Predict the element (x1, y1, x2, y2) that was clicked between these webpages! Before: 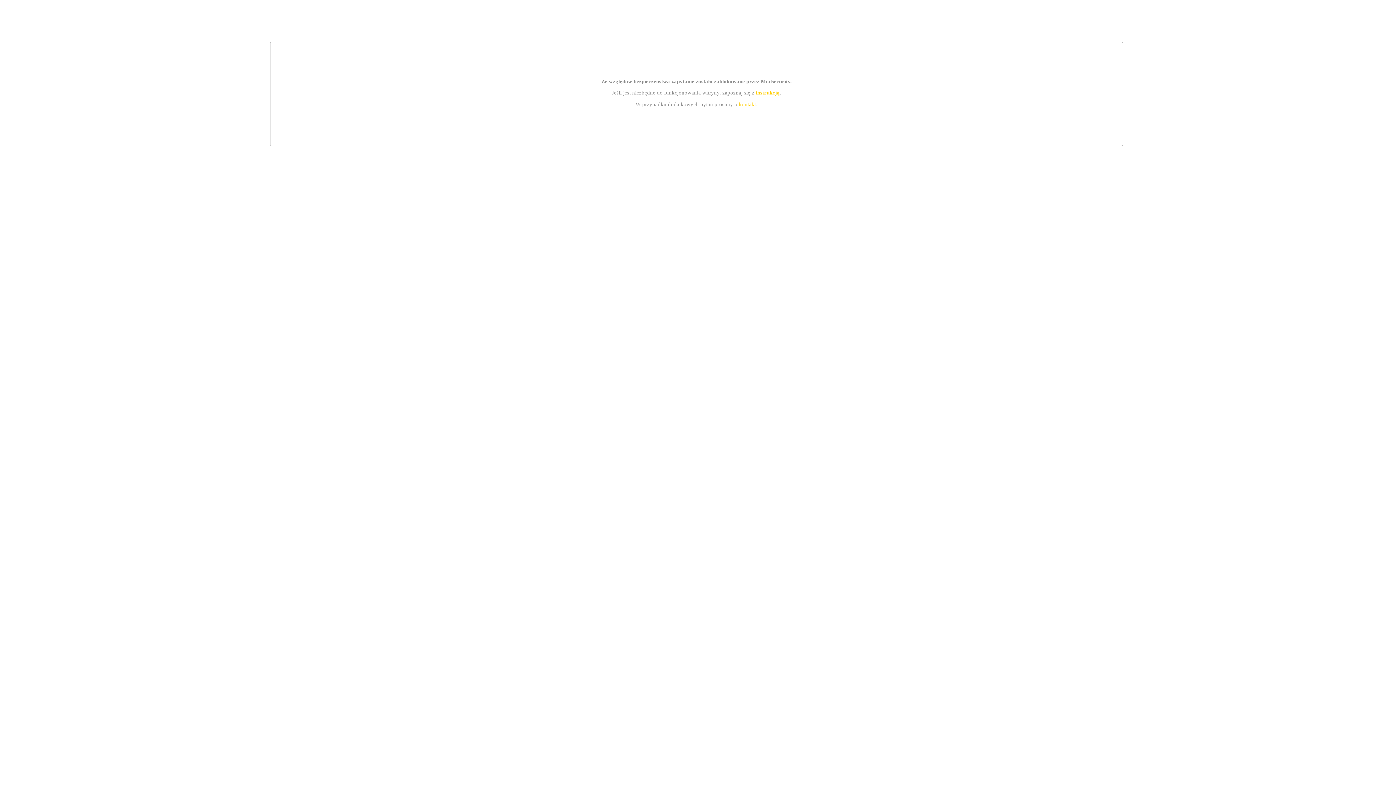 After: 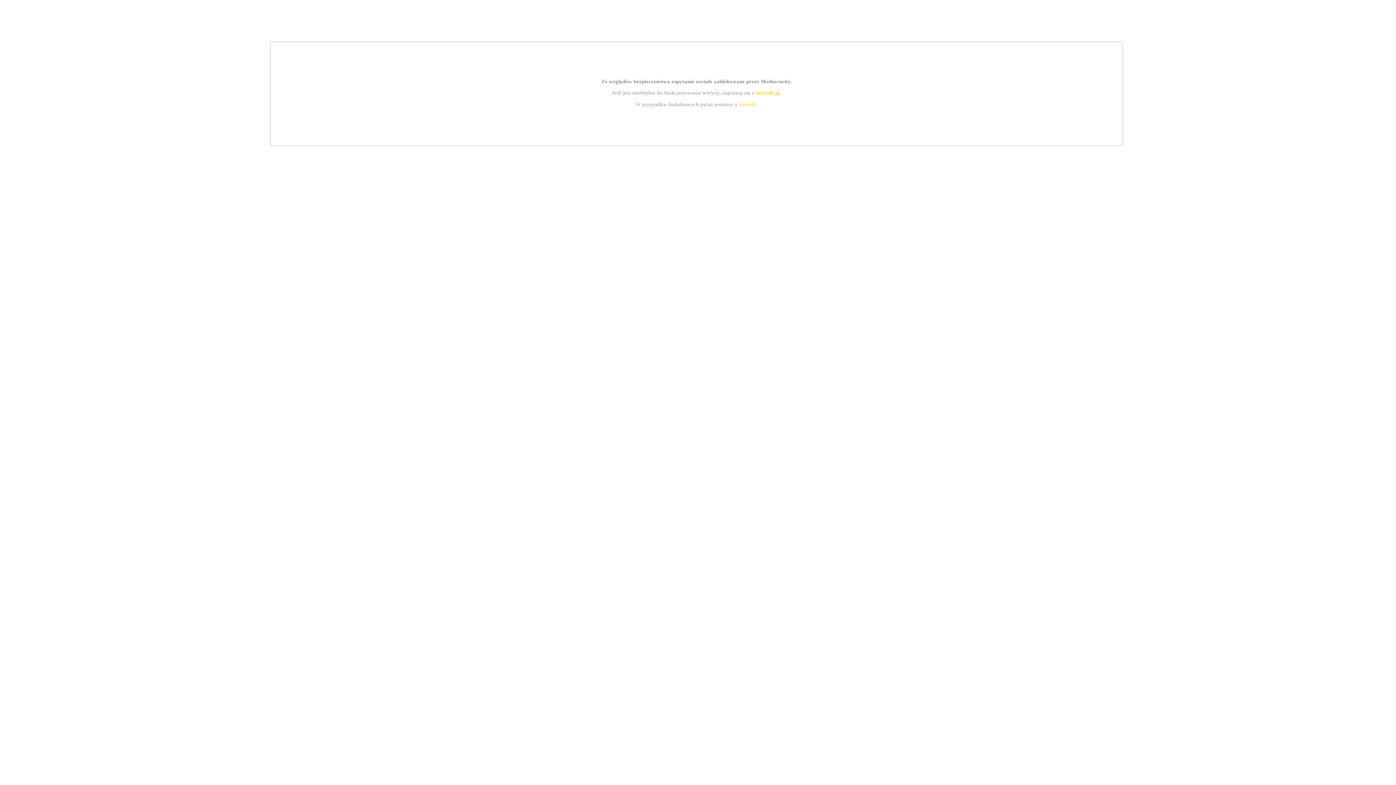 Action: label: kontakt bbox: (739, 101, 756, 107)